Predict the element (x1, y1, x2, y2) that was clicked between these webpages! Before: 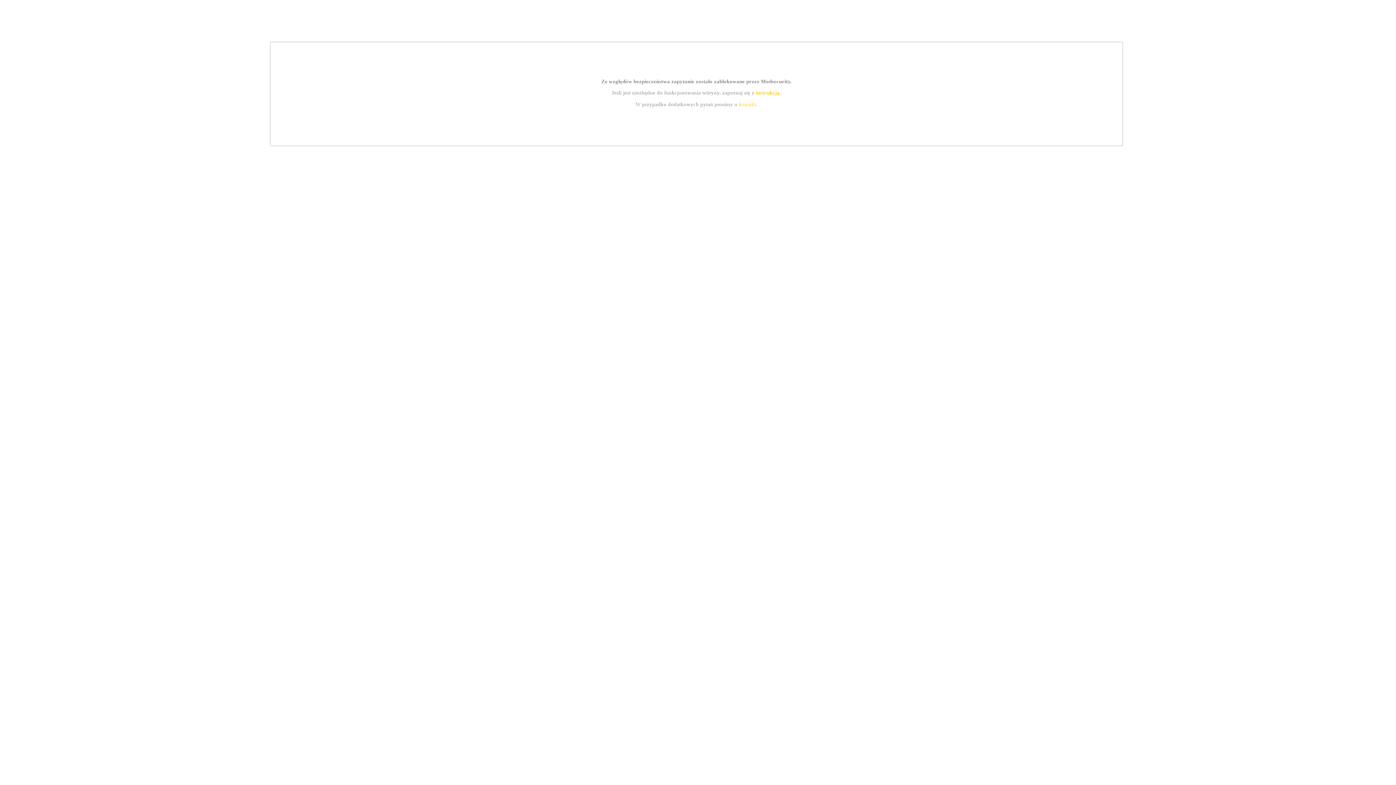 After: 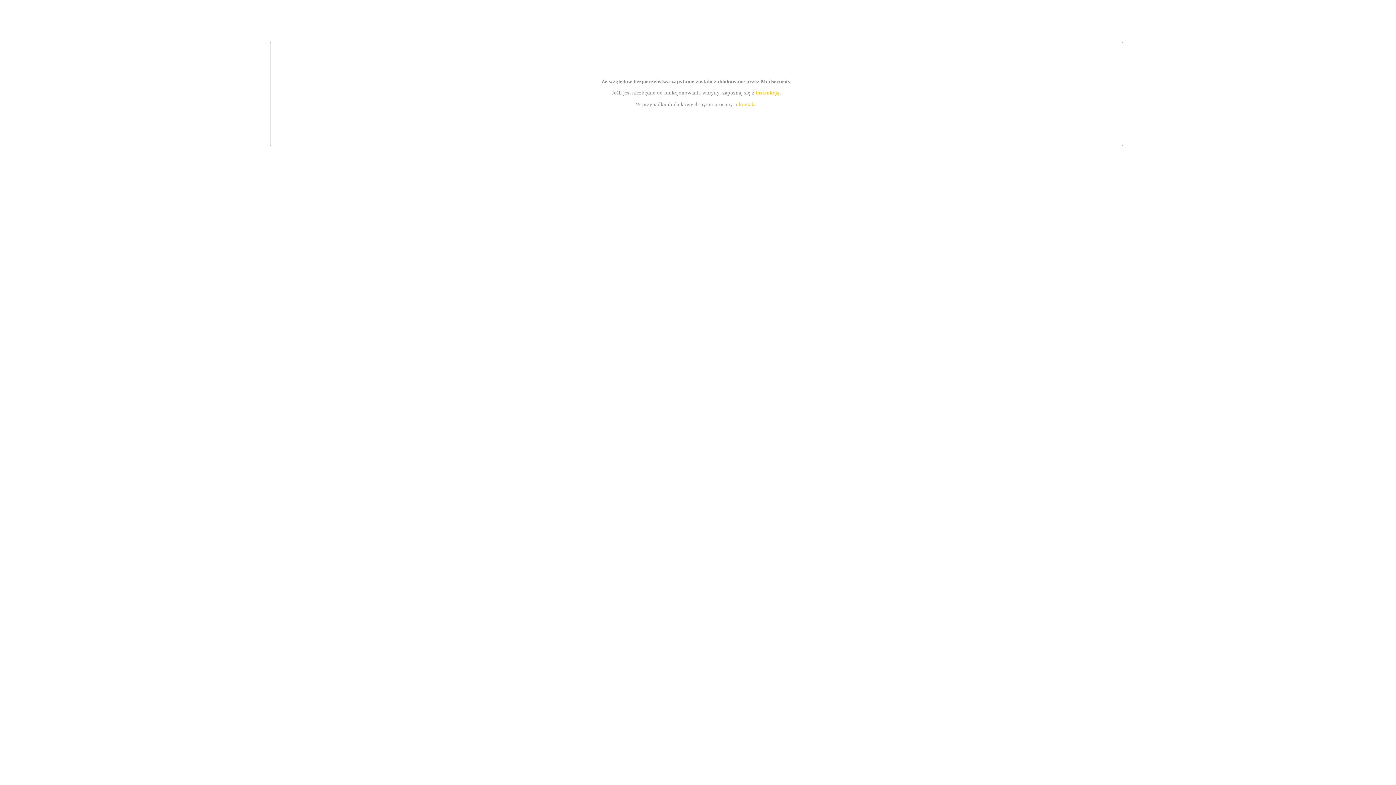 Action: label: kontakt bbox: (739, 101, 756, 107)